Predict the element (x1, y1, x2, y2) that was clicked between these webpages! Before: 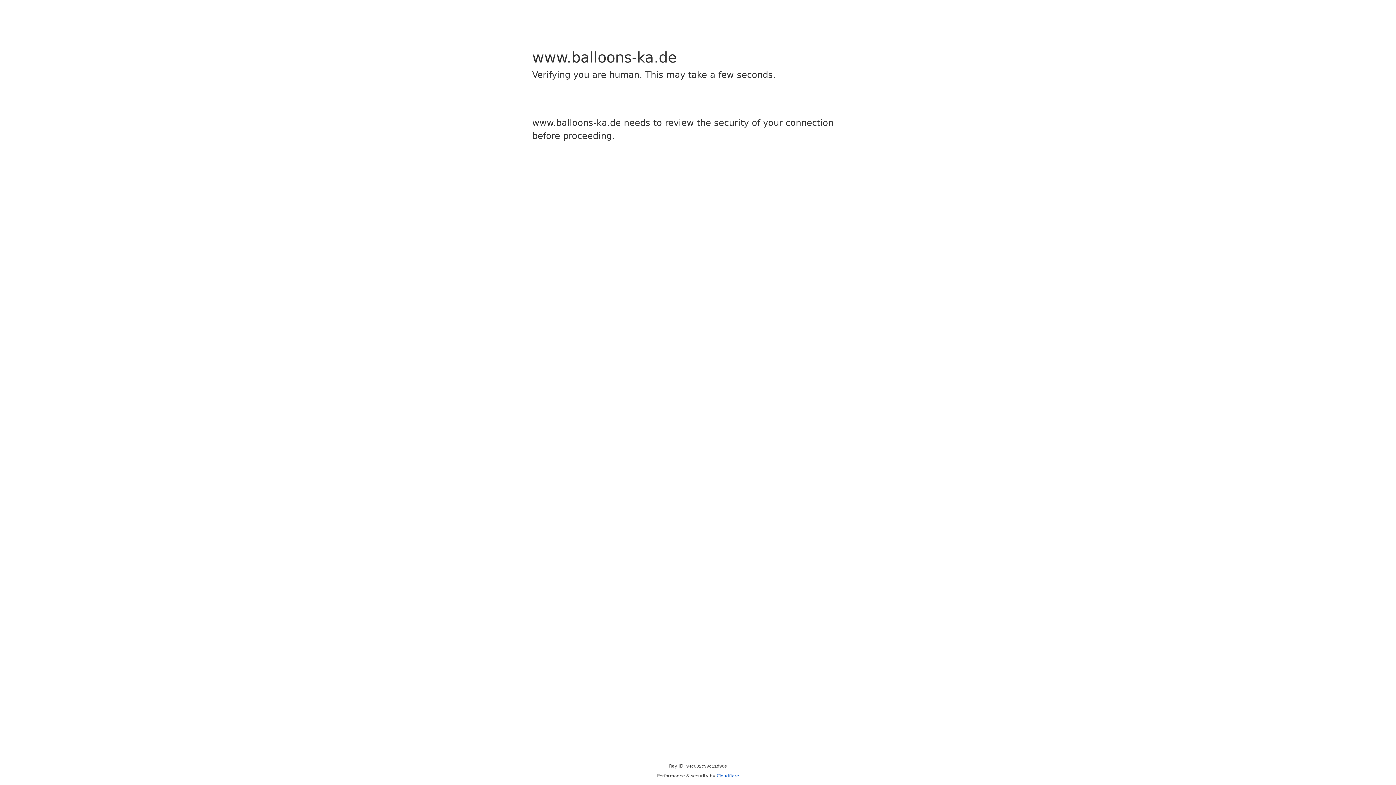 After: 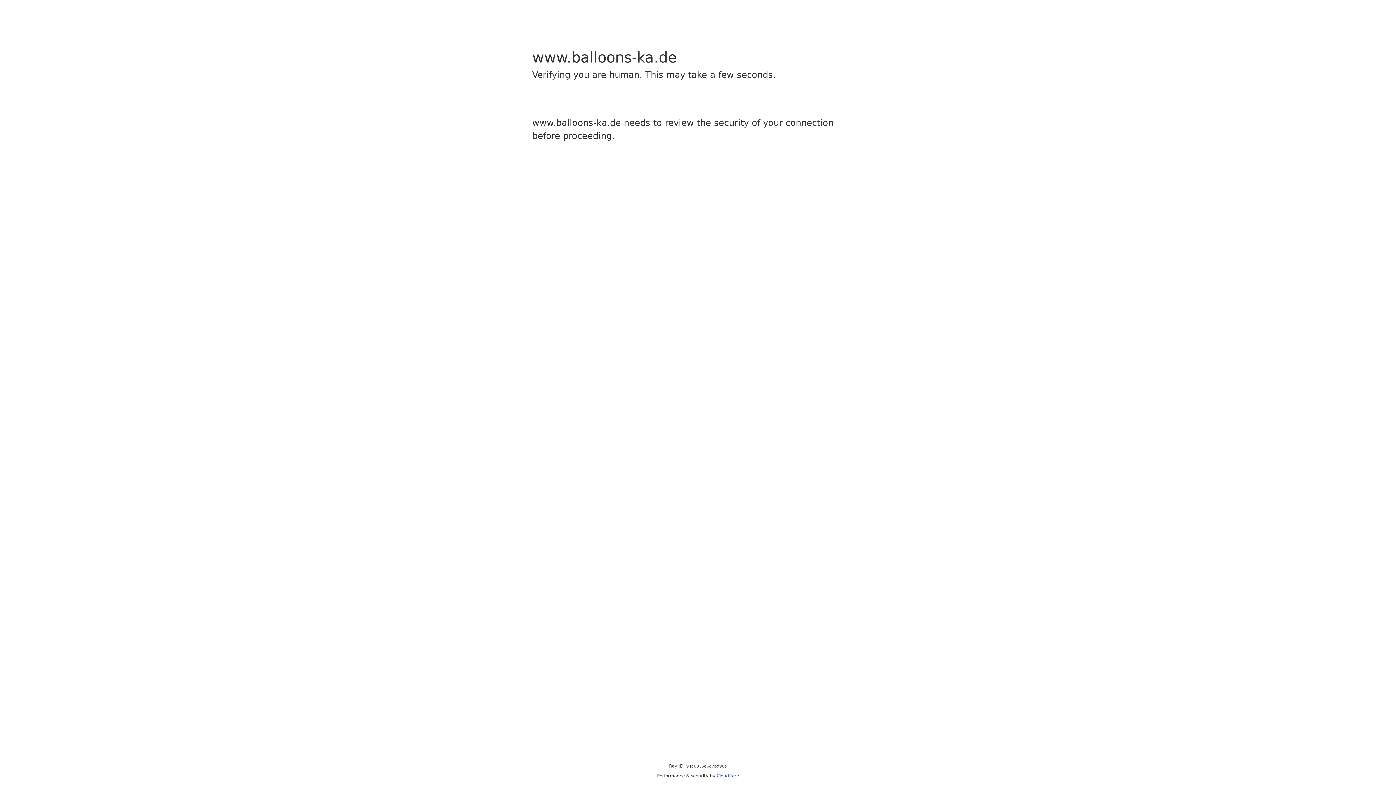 Action: bbox: (716, 773, 739, 778) label: Cloudflare